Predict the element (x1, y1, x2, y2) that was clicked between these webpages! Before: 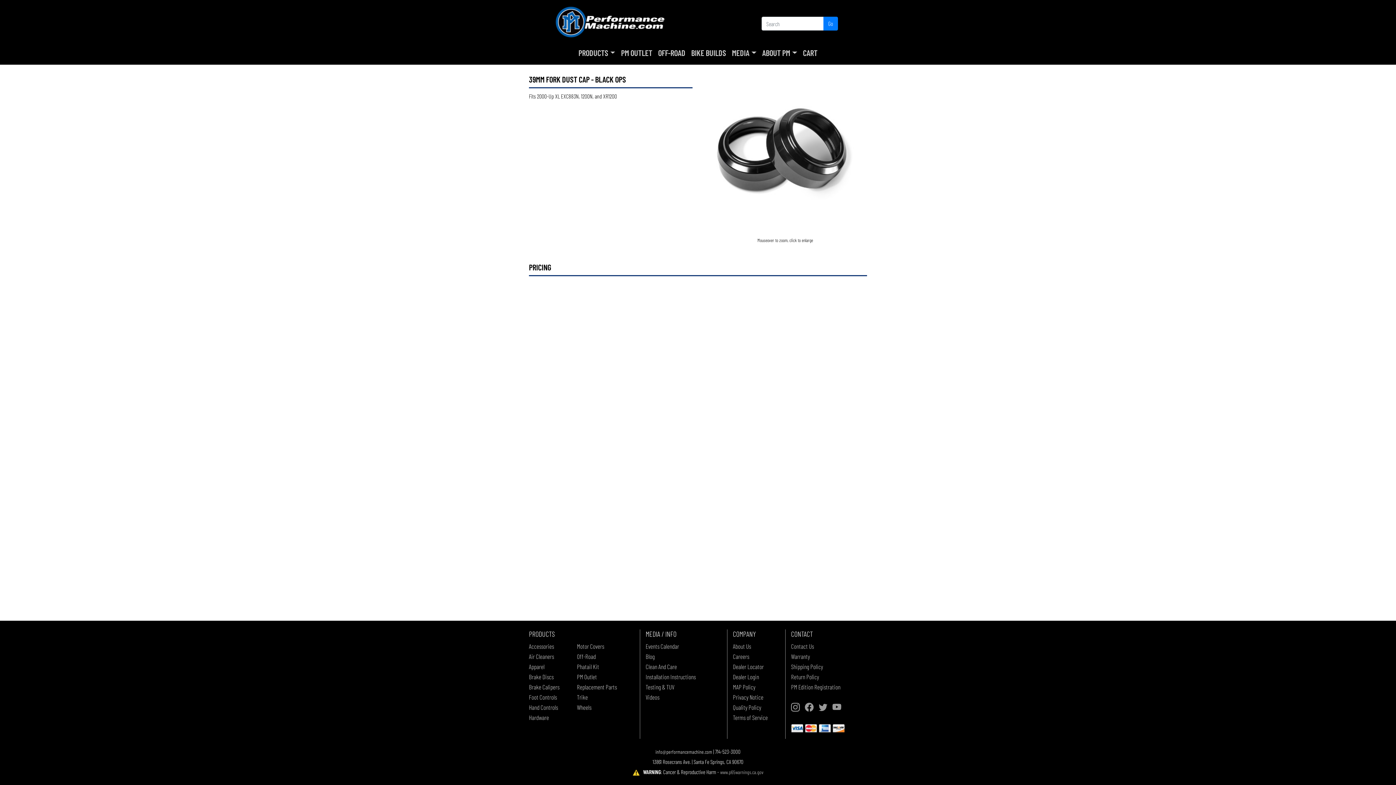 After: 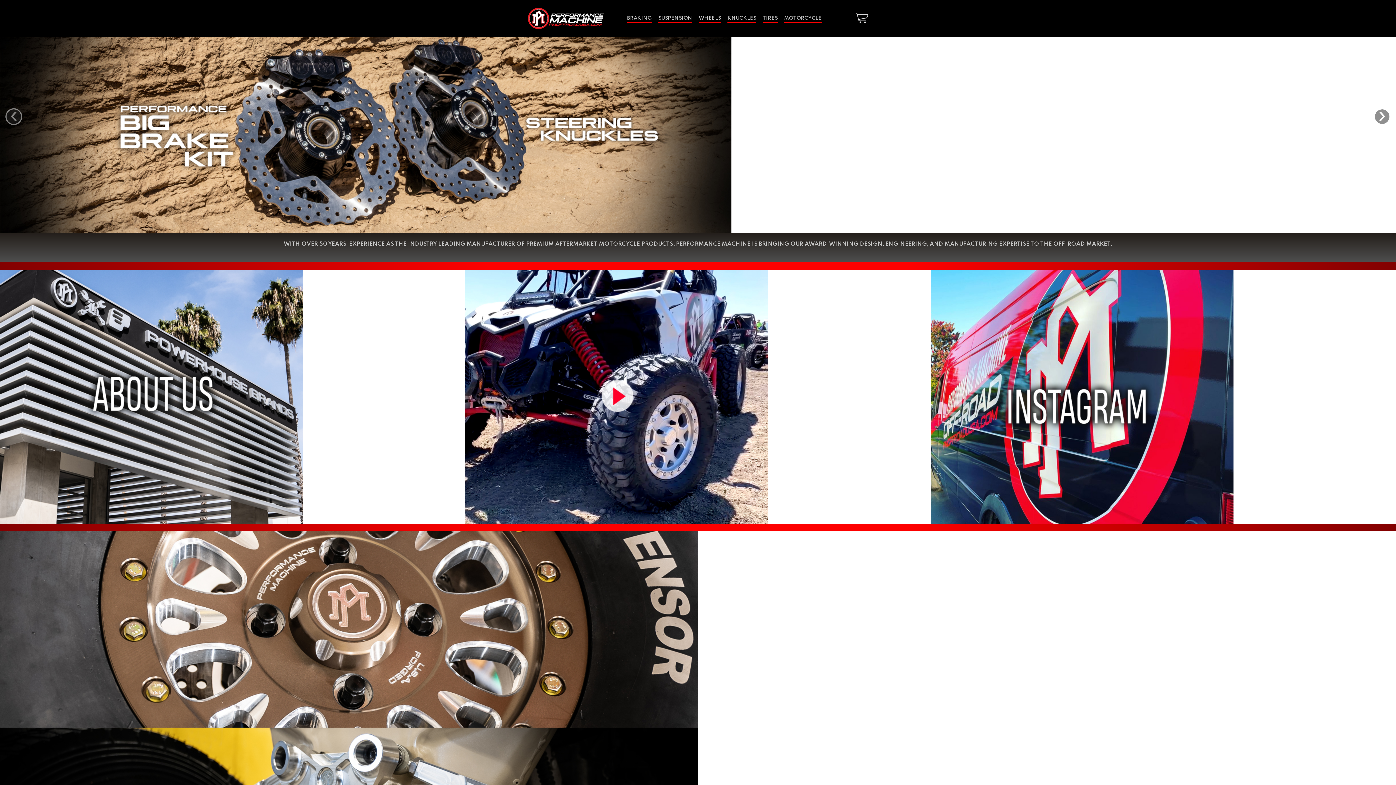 Action: bbox: (577, 653, 596, 660) label: Off-Road